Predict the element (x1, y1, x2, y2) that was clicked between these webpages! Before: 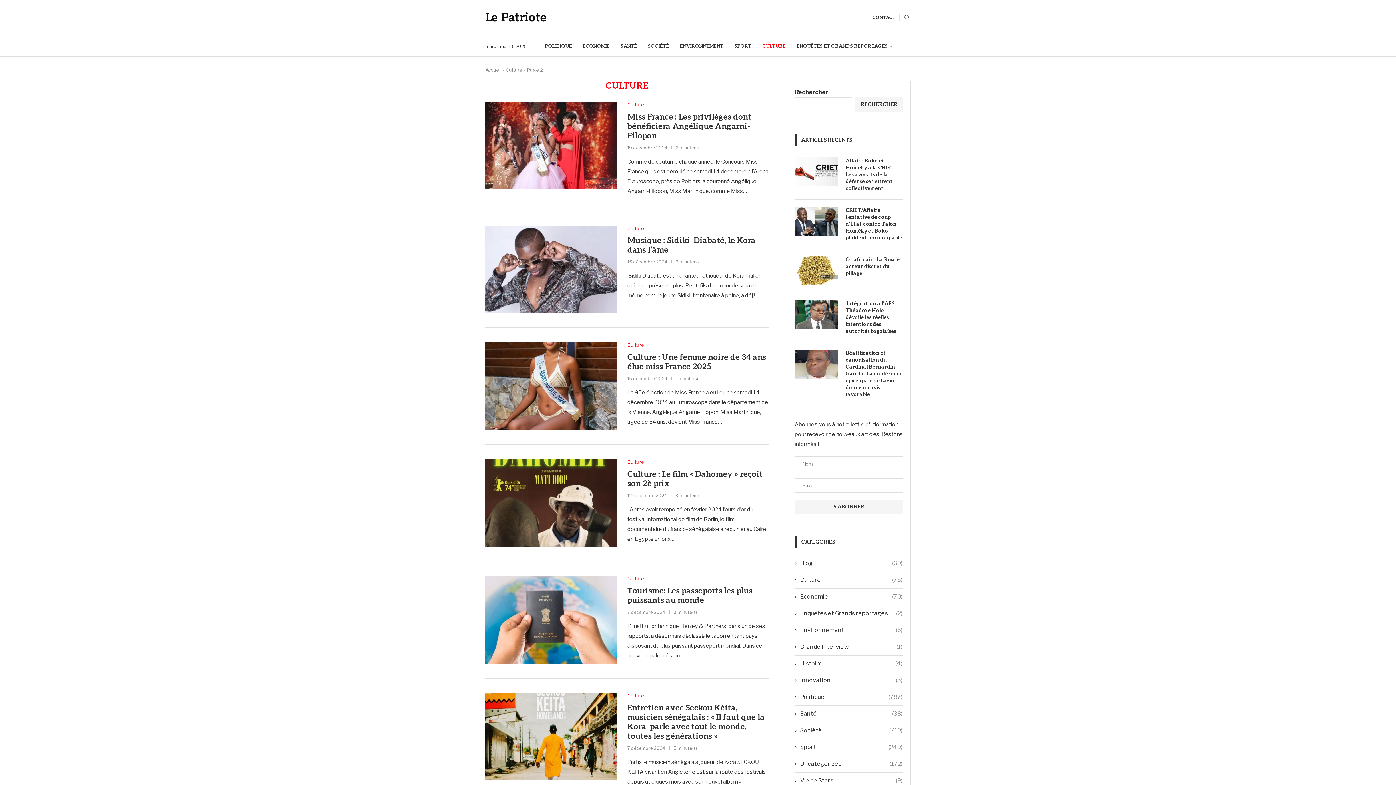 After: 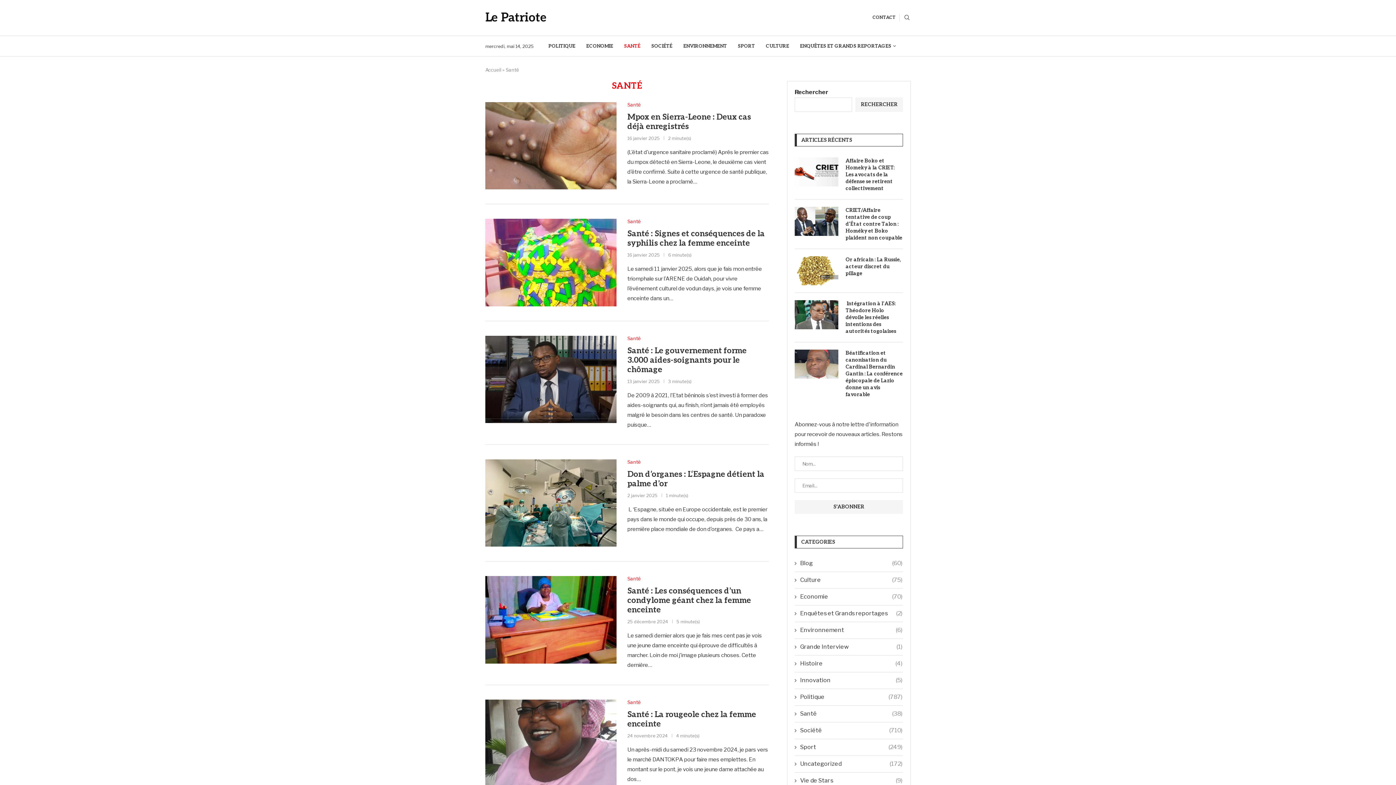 Action: bbox: (620, 36, 637, 56) label: SANTÉ